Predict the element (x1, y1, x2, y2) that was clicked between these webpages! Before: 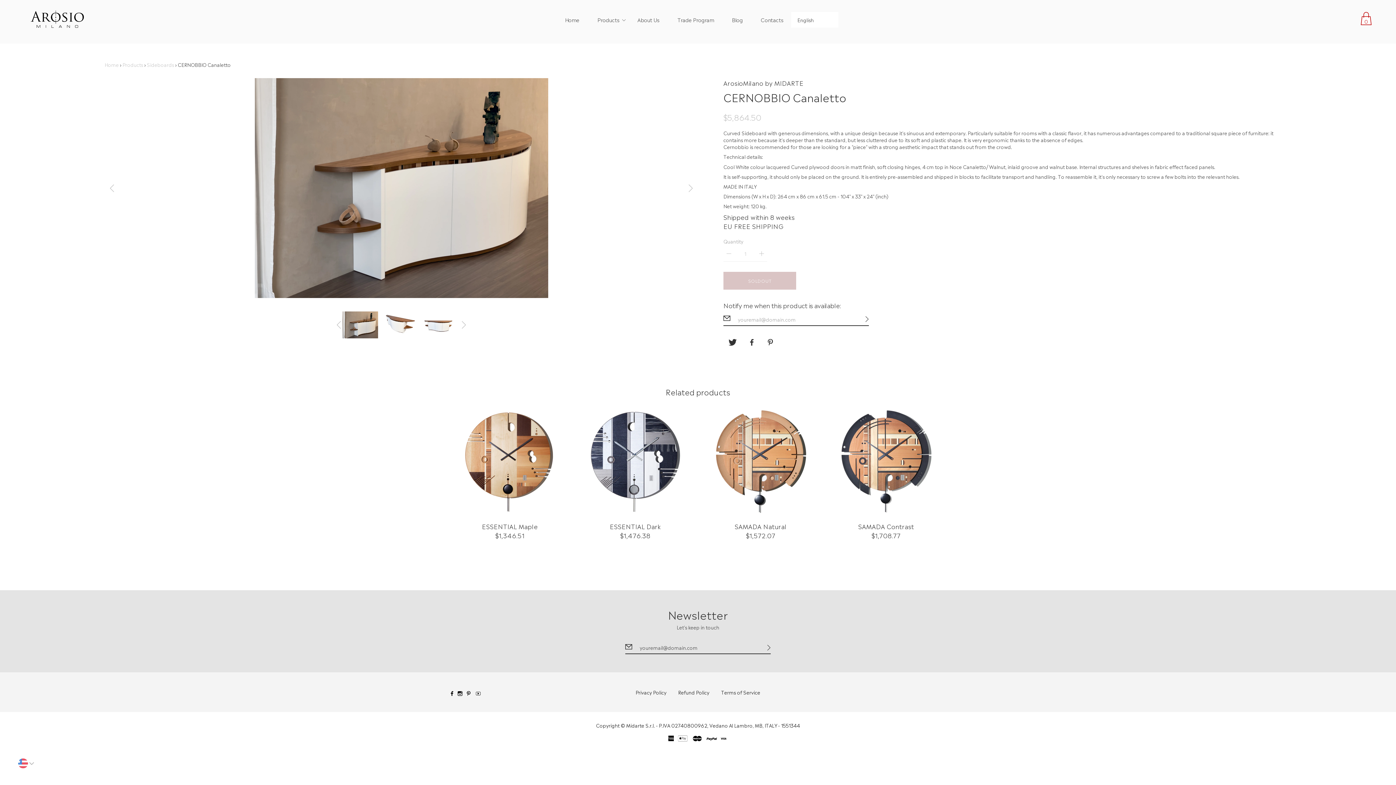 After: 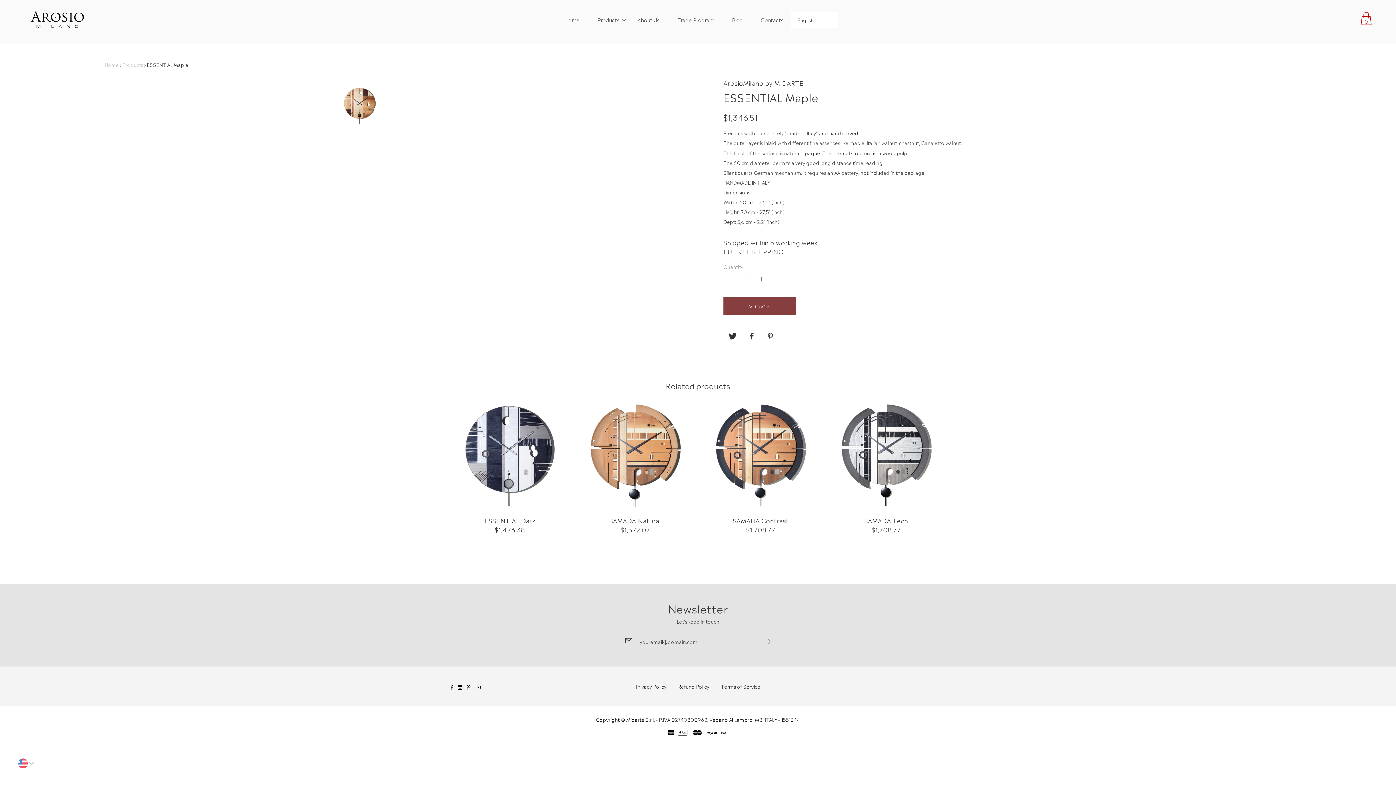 Action: label: ESSENTIAL Maple bbox: (450, 405, 569, 551)